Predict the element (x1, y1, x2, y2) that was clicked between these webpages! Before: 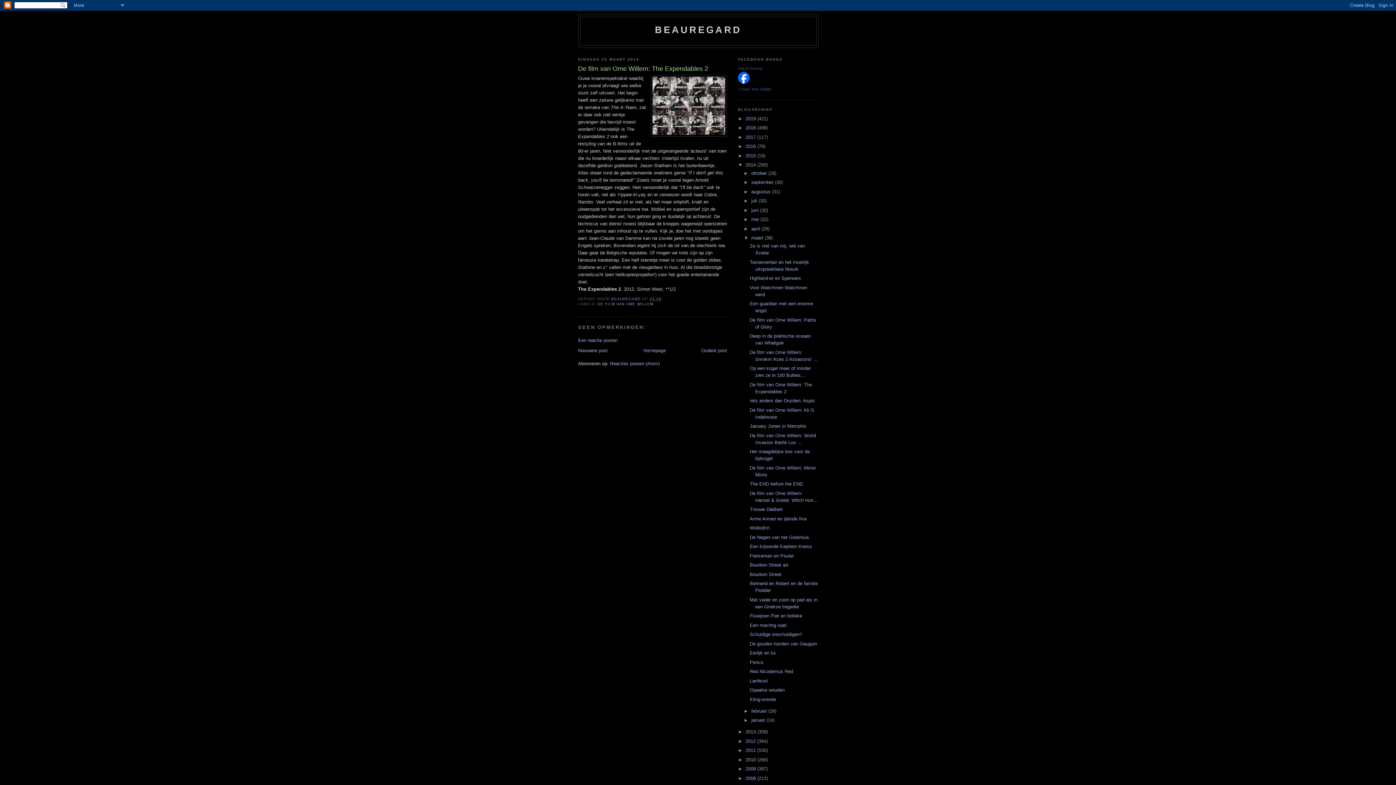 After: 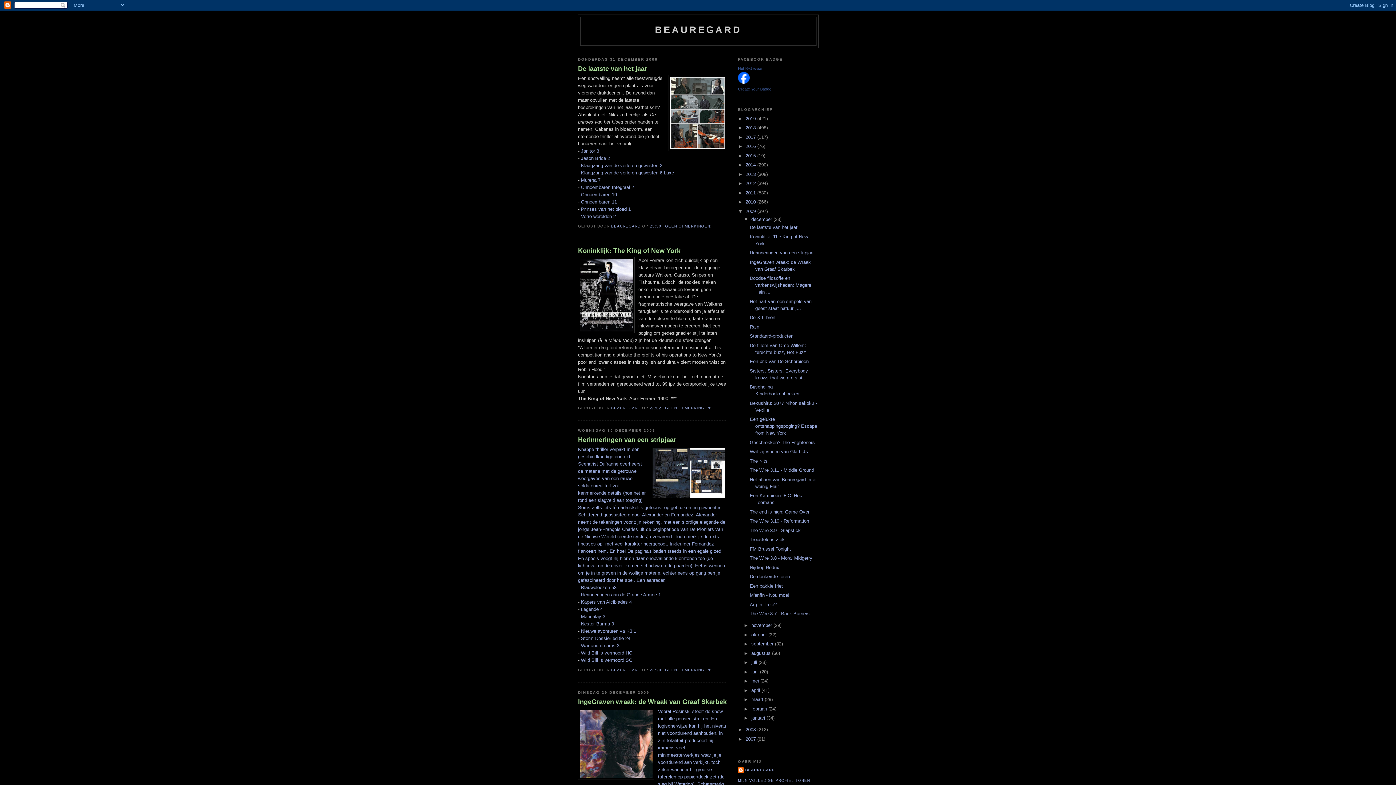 Action: label: 2009  bbox: (745, 766, 757, 772)